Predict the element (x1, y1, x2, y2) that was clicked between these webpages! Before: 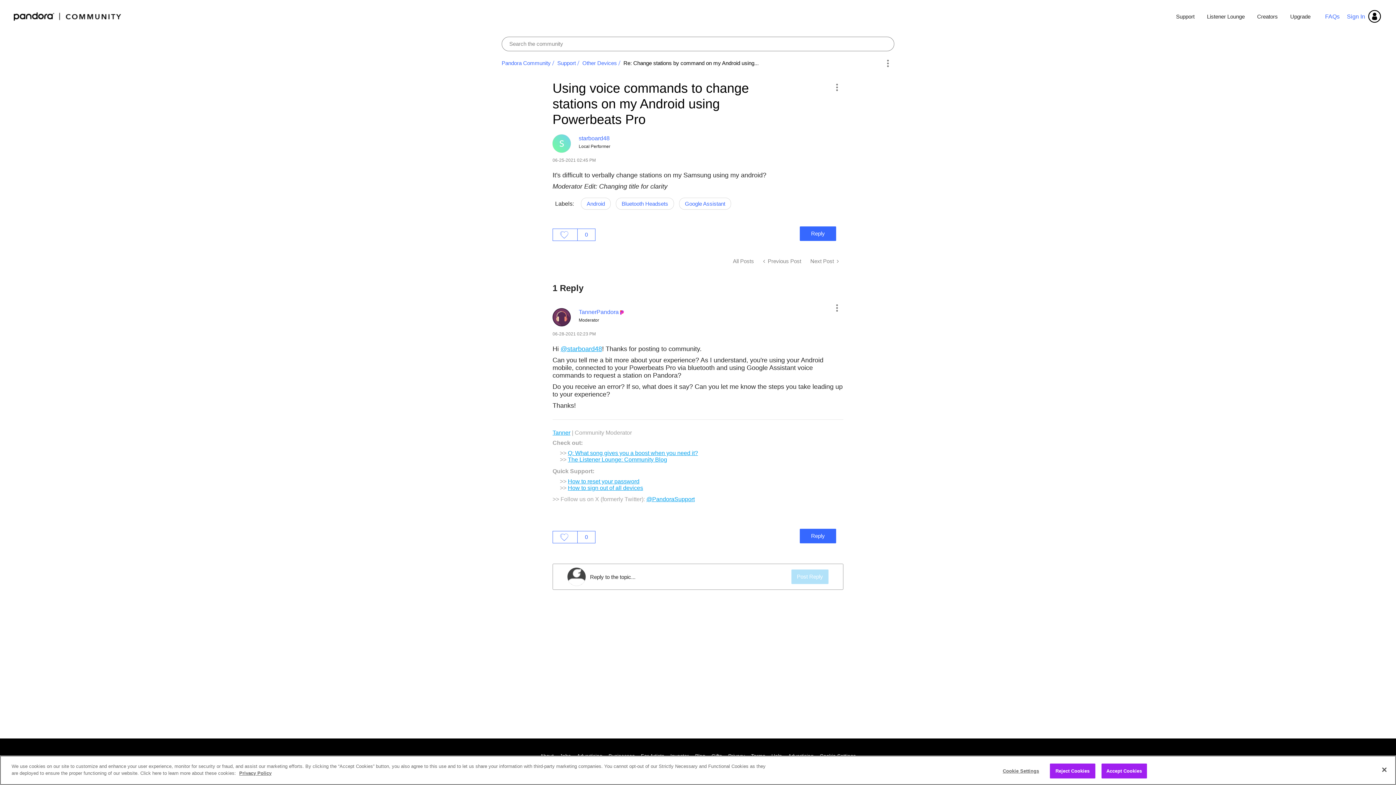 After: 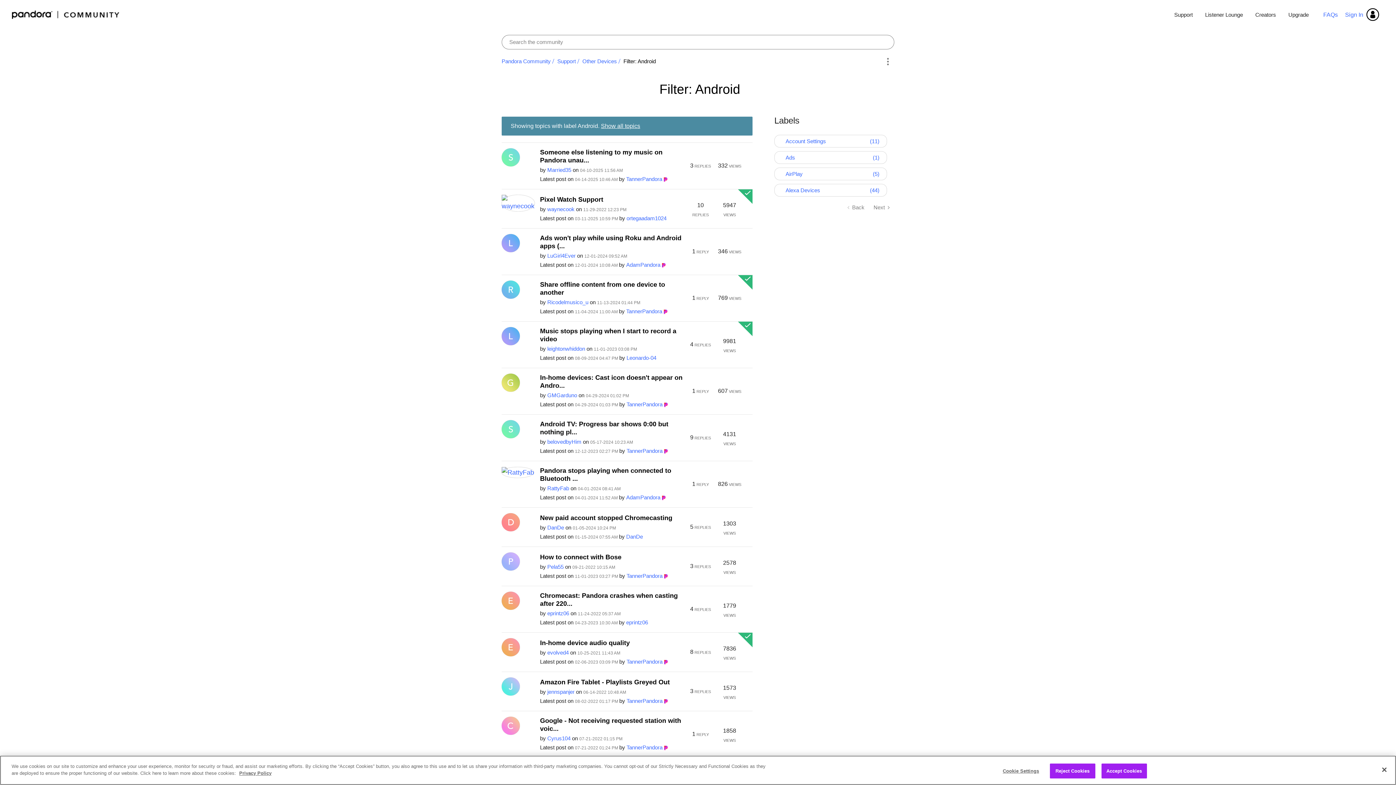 Action: bbox: (581, 197, 610, 209) label: Android